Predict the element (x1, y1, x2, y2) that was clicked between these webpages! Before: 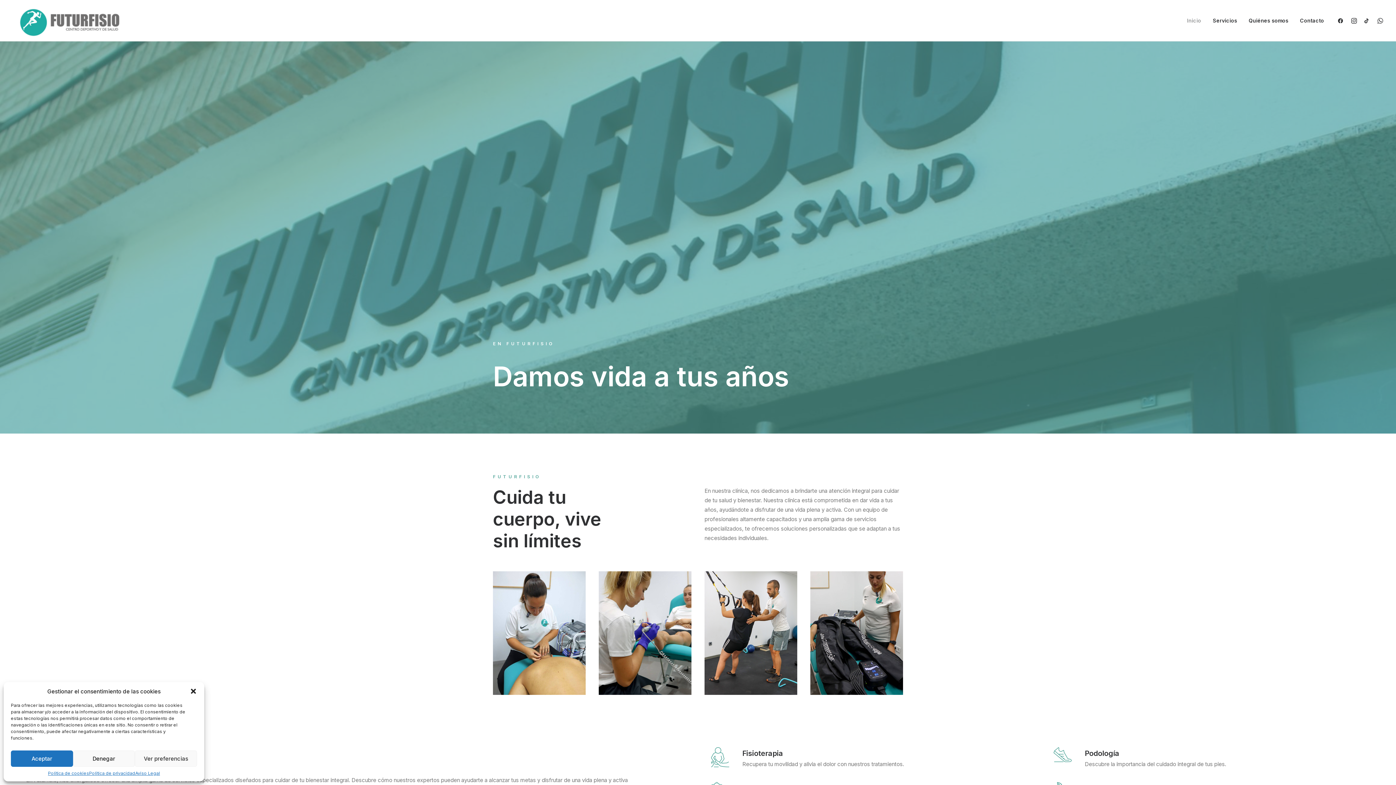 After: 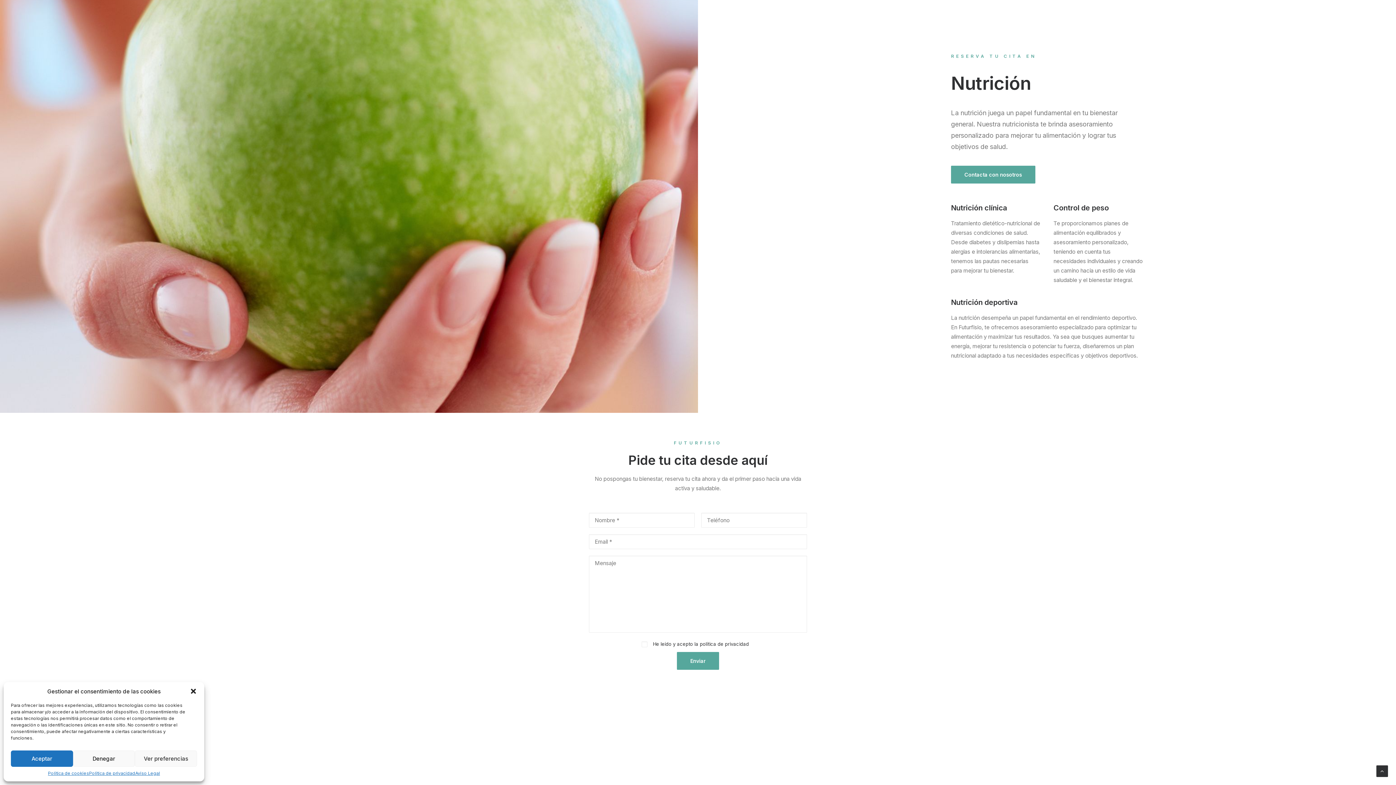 Action: bbox: (810, 571, 903, 695)